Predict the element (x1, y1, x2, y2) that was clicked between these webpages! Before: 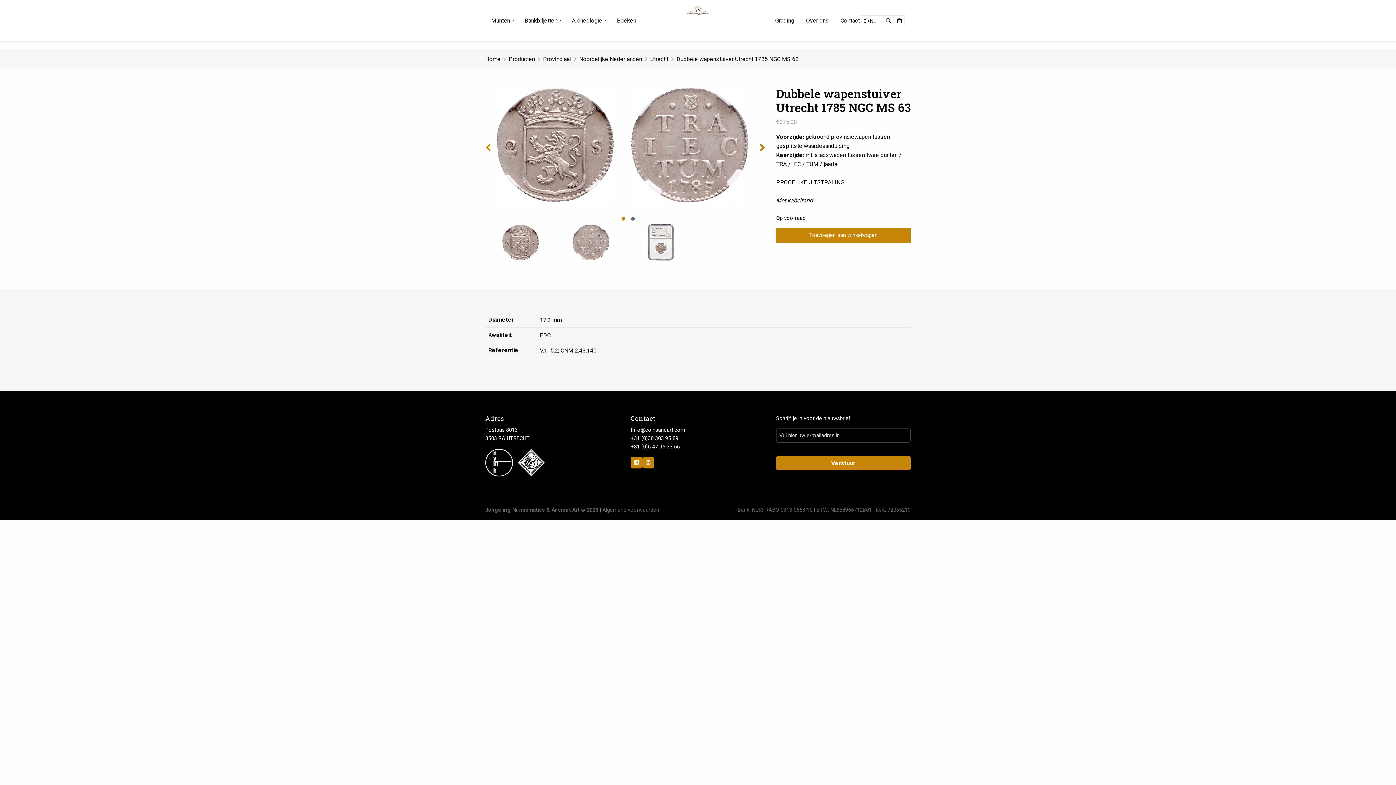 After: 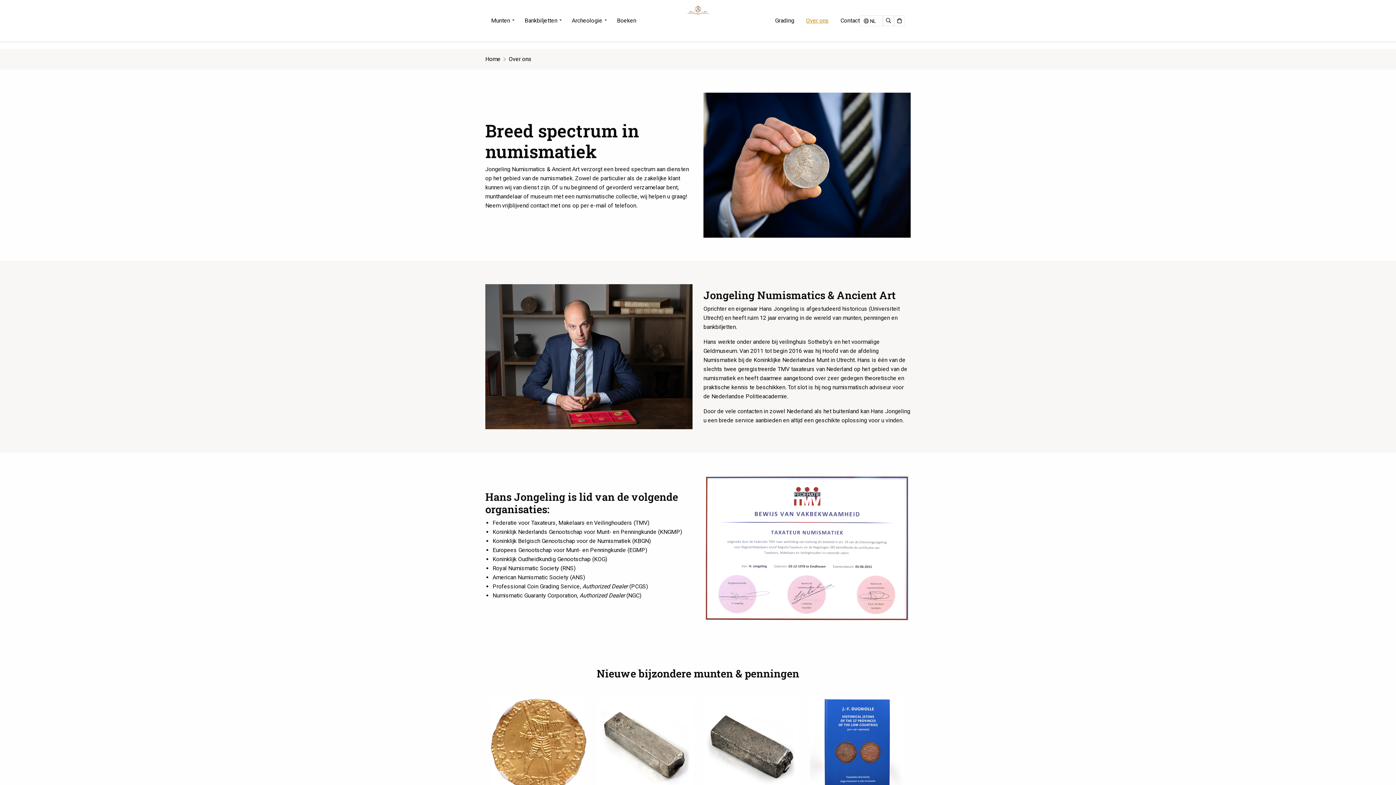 Action: label: Over ons bbox: (800, 5, 834, 35)